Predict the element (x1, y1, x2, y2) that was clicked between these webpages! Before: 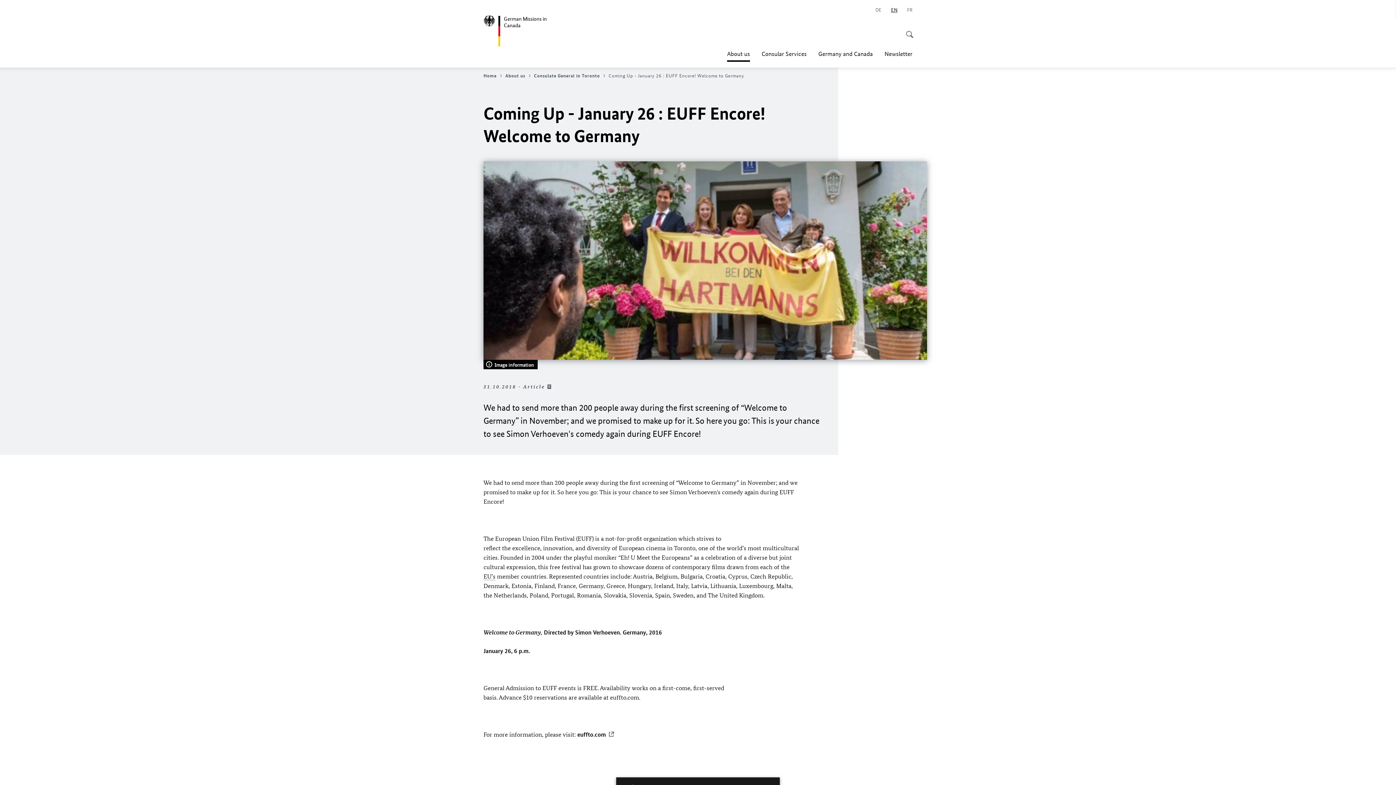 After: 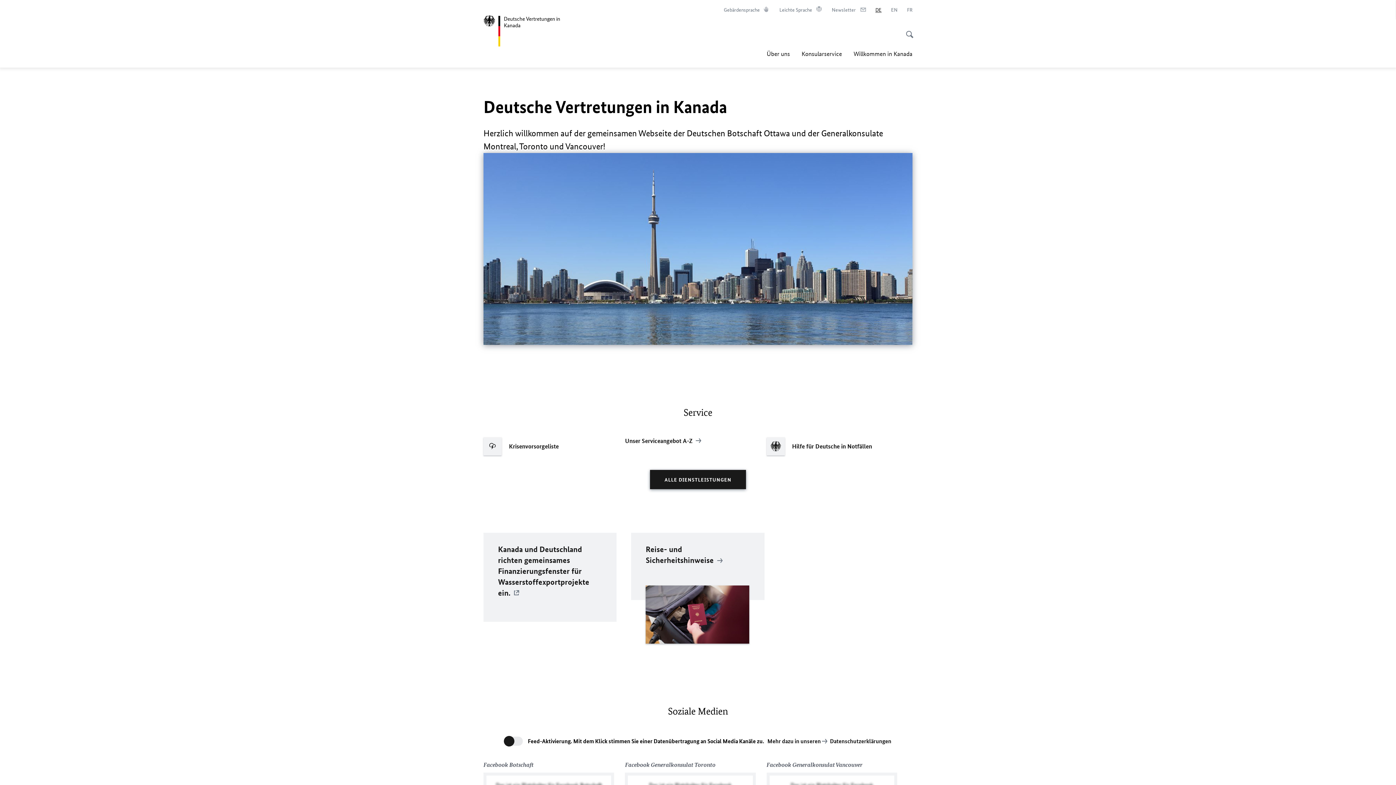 Action: label: Deutsch bbox: (875, 6, 881, 13)